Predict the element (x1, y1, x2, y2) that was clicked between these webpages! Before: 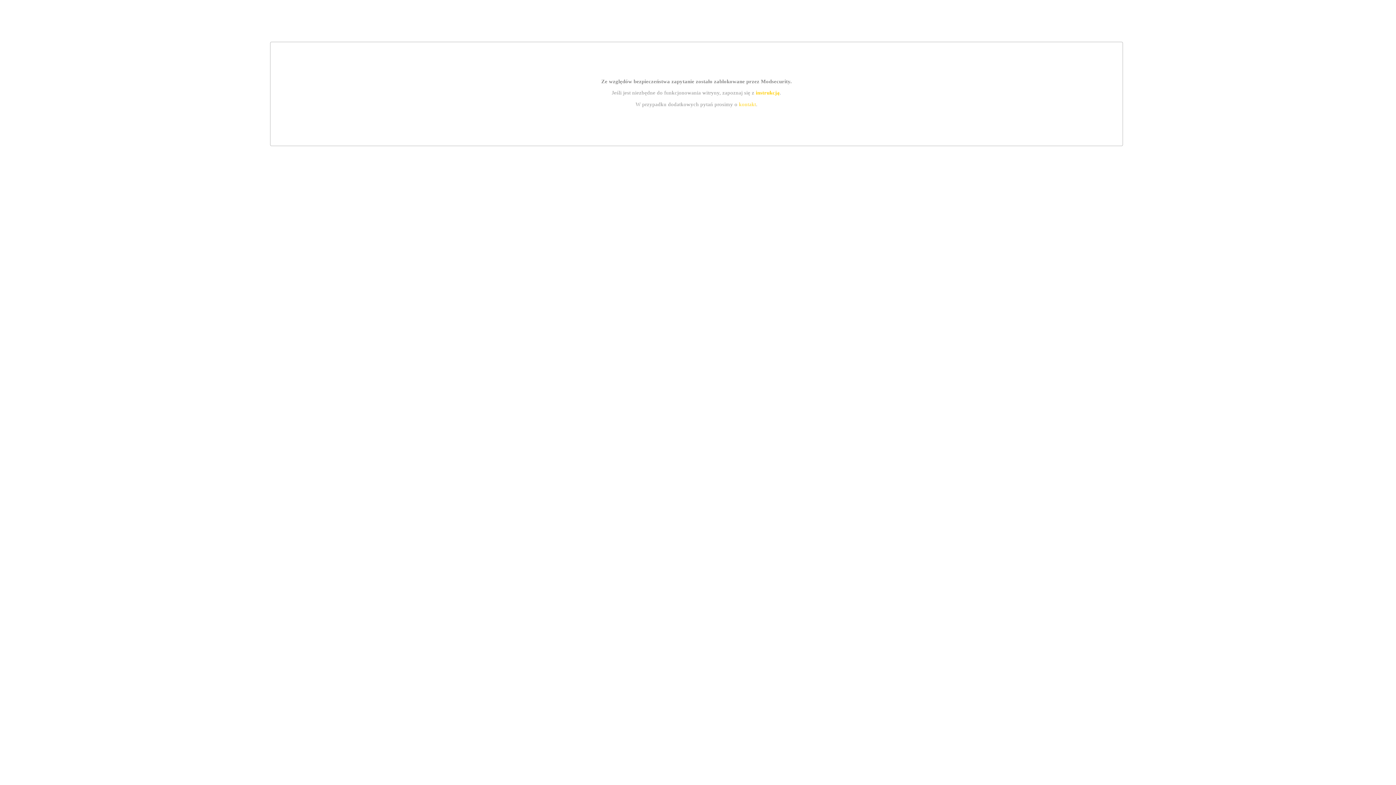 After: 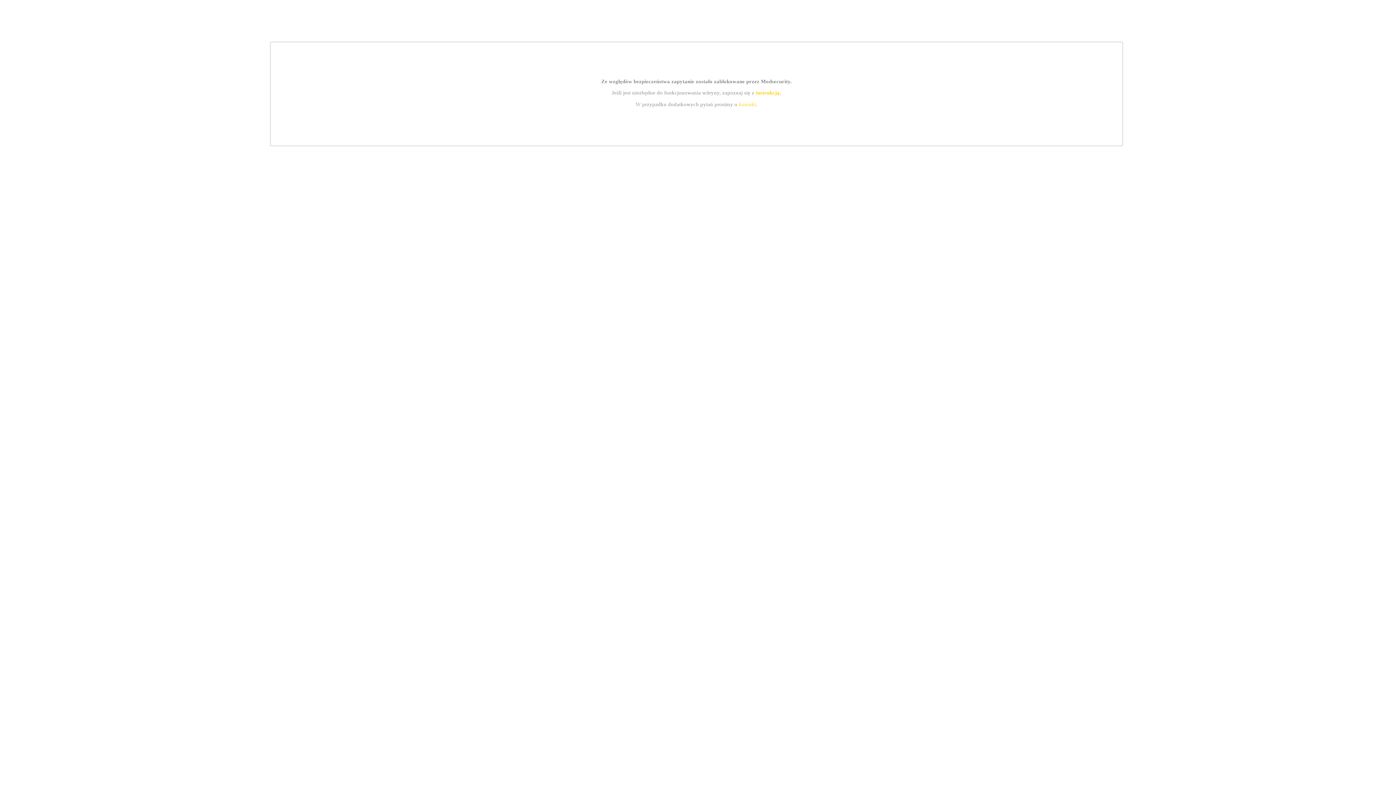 Action: bbox: (755, 89, 779, 95) label: instrukcją